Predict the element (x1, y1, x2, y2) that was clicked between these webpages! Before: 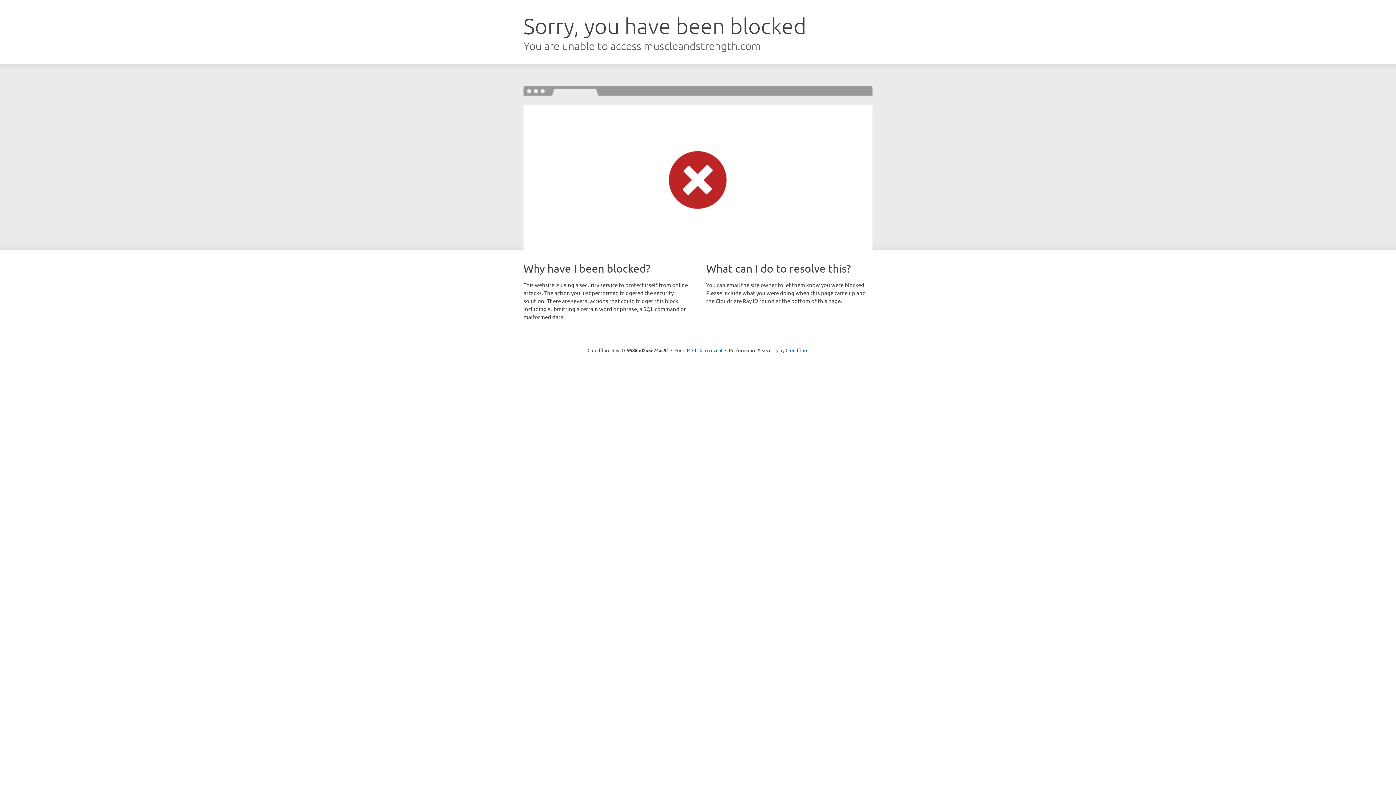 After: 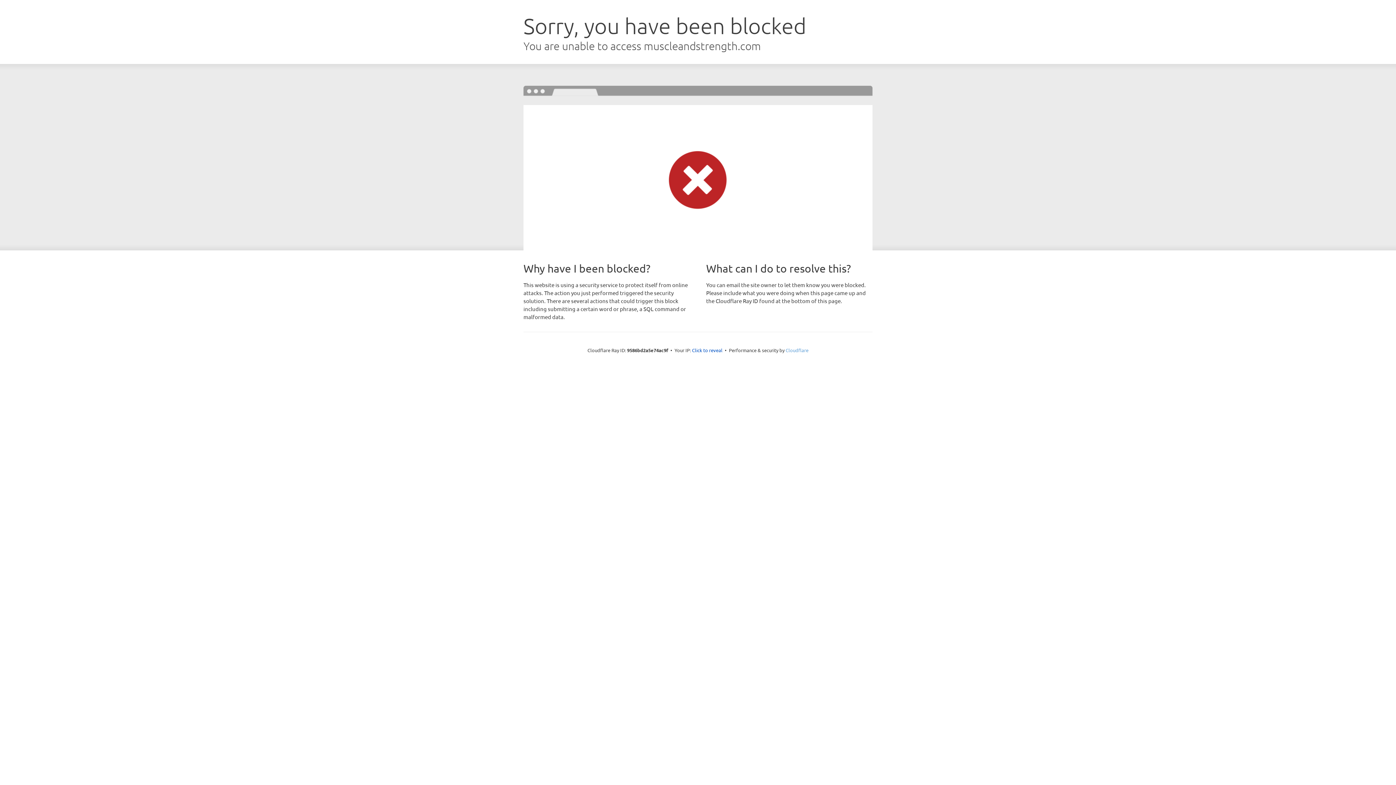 Action: bbox: (785, 347, 808, 353) label: Cloudflare